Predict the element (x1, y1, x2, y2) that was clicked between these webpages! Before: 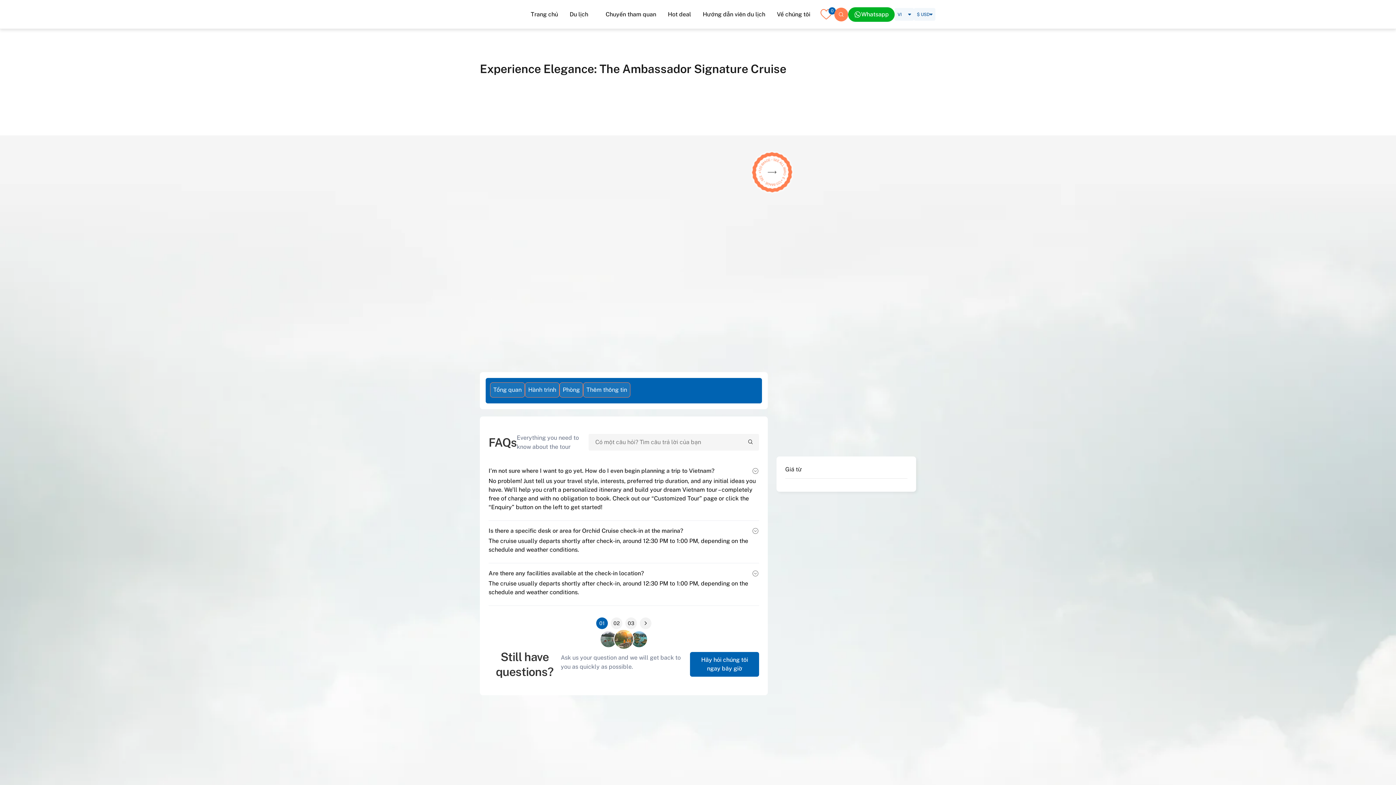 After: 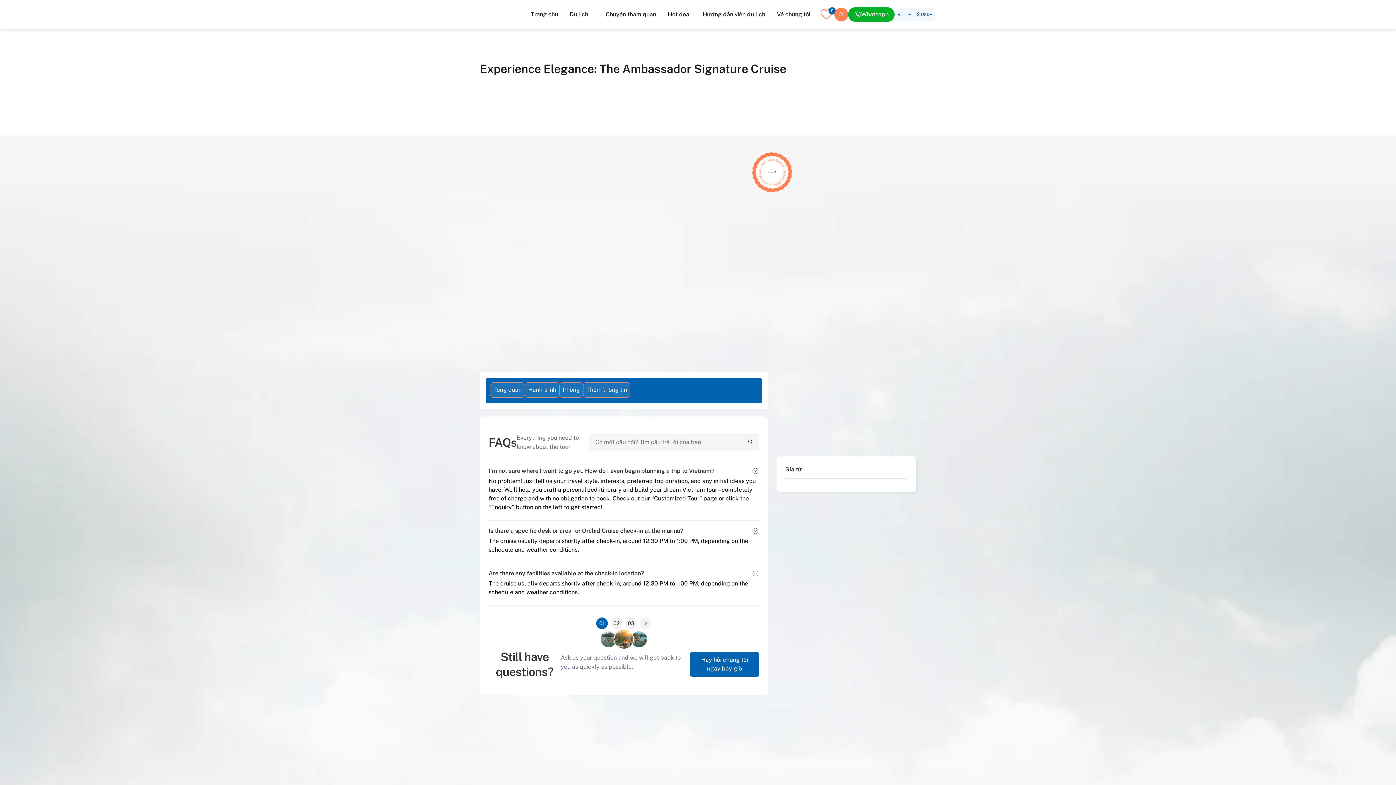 Action: bbox: (490, 382, 525, 397) label: Tổng quan